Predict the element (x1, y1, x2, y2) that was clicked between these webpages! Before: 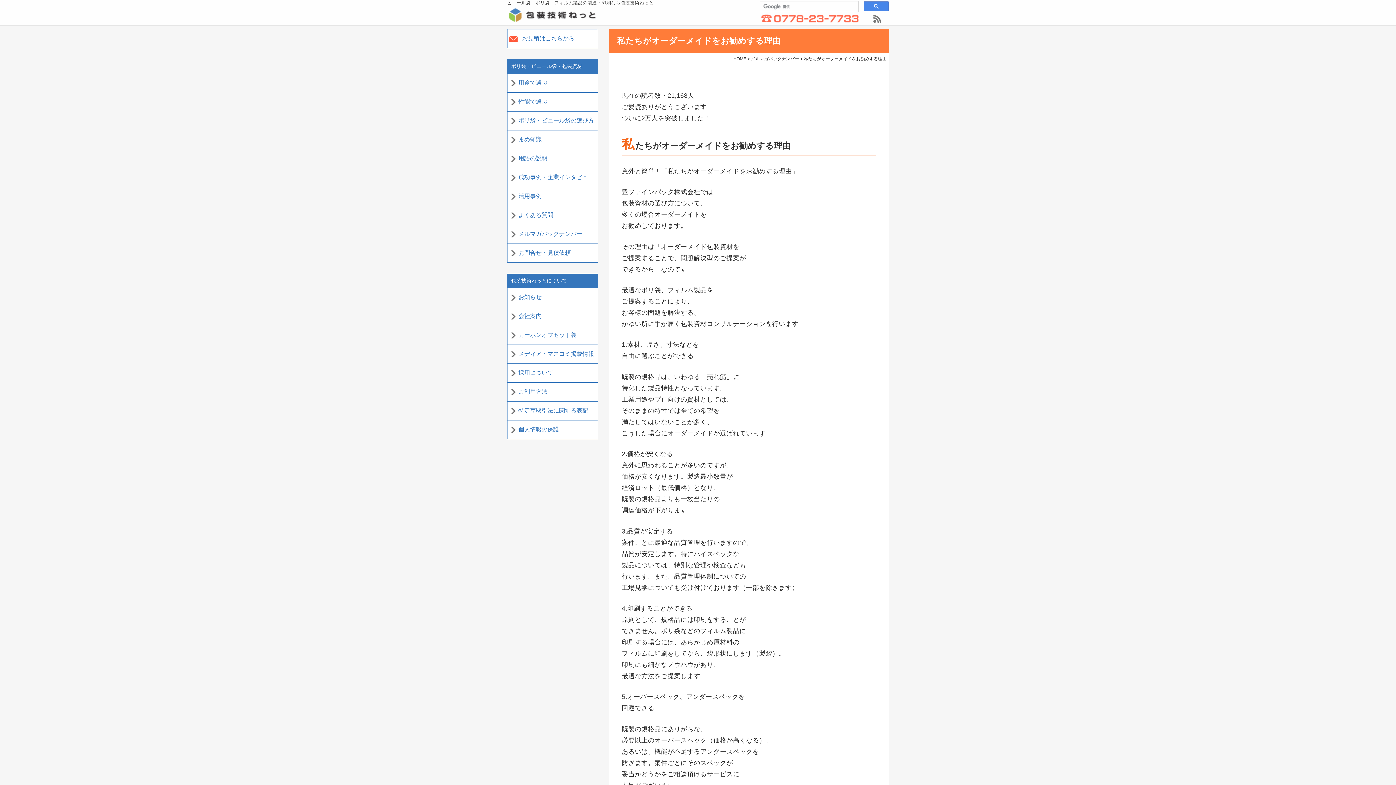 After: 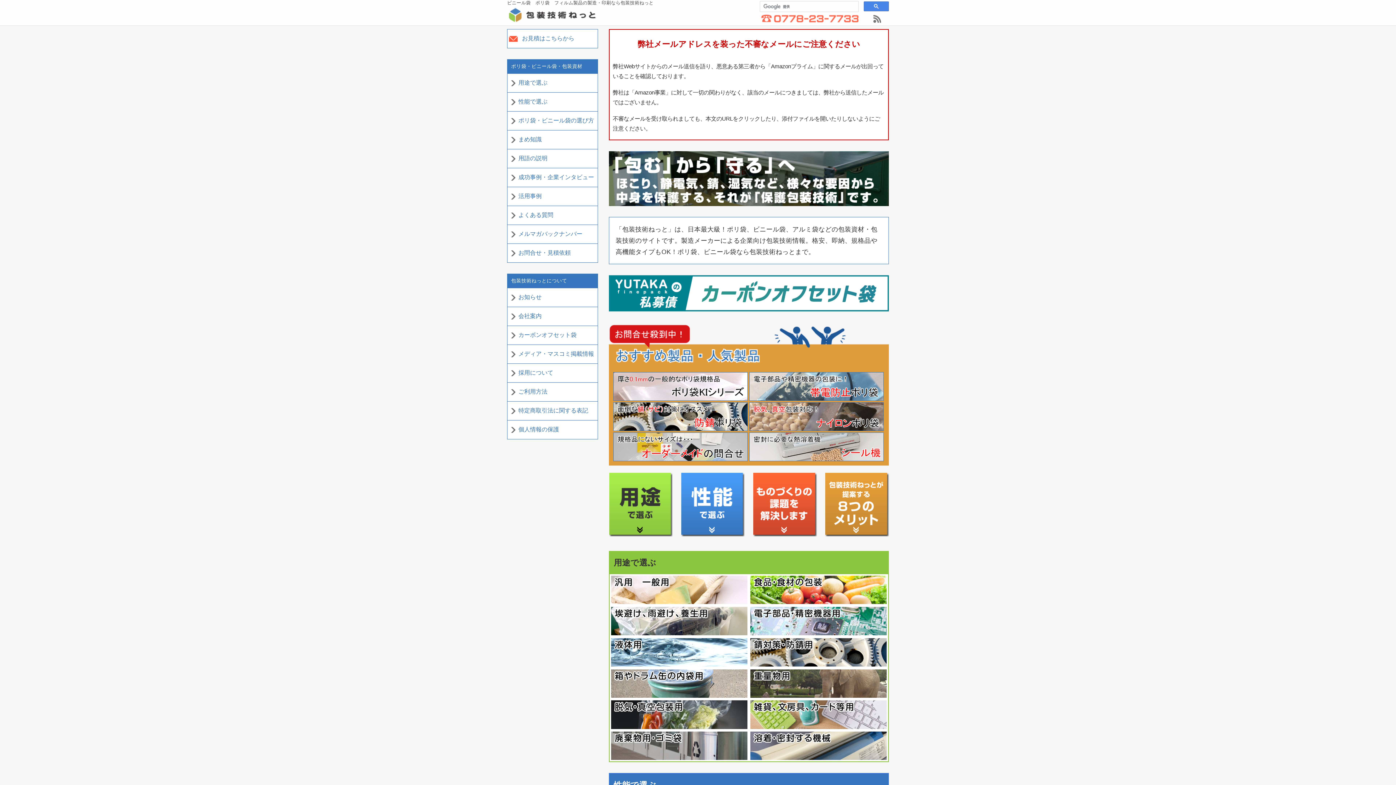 Action: label: HOME bbox: (733, 56, 746, 61)